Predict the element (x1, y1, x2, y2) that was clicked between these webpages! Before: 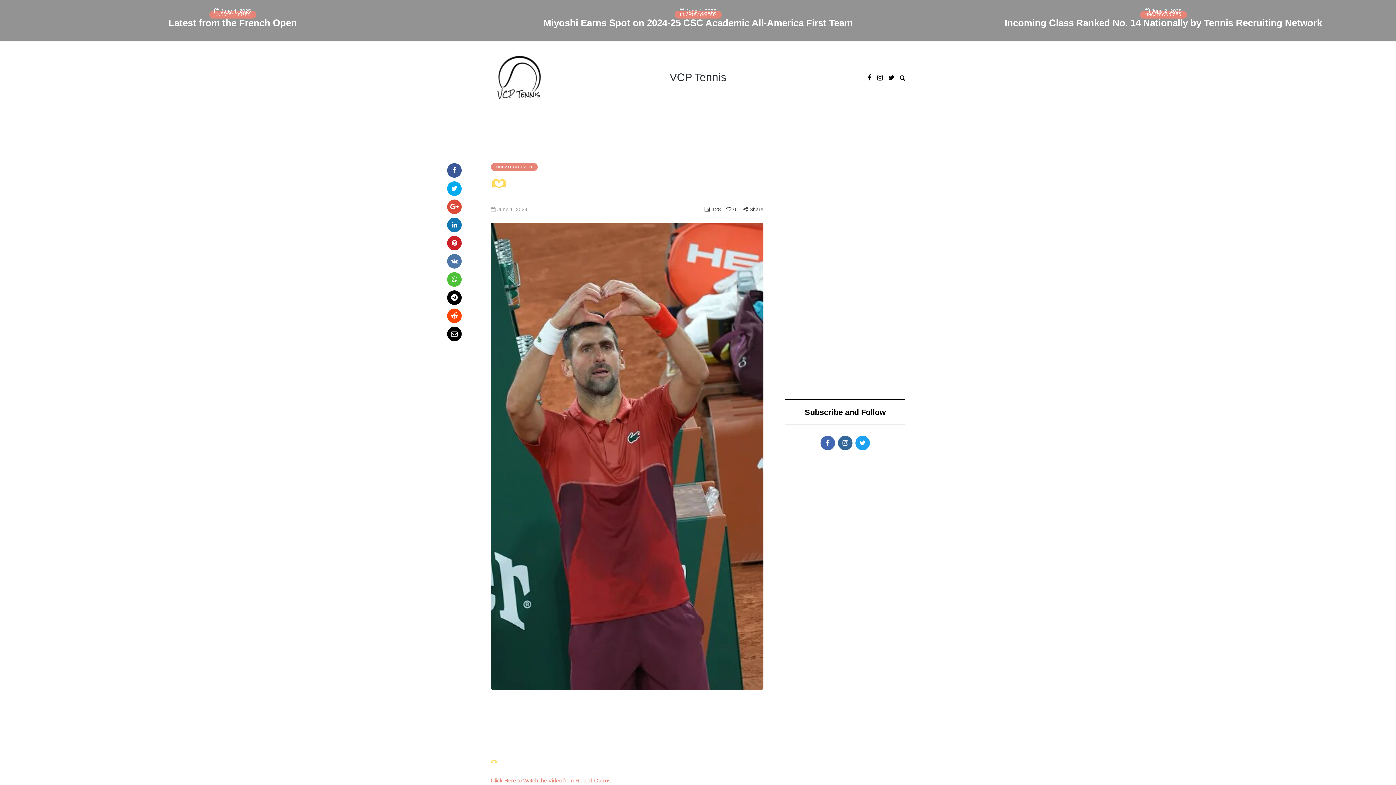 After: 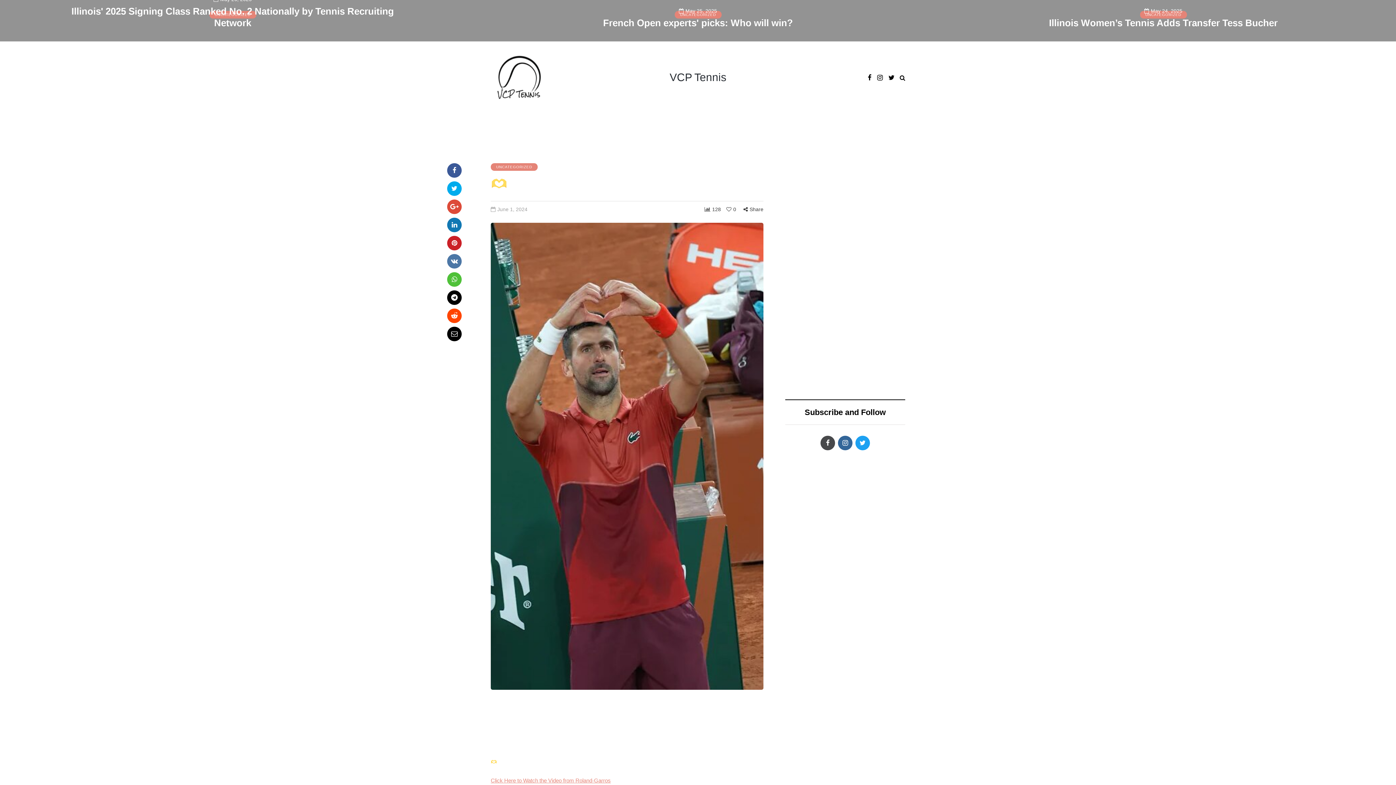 Action: bbox: (820, 436, 835, 450)